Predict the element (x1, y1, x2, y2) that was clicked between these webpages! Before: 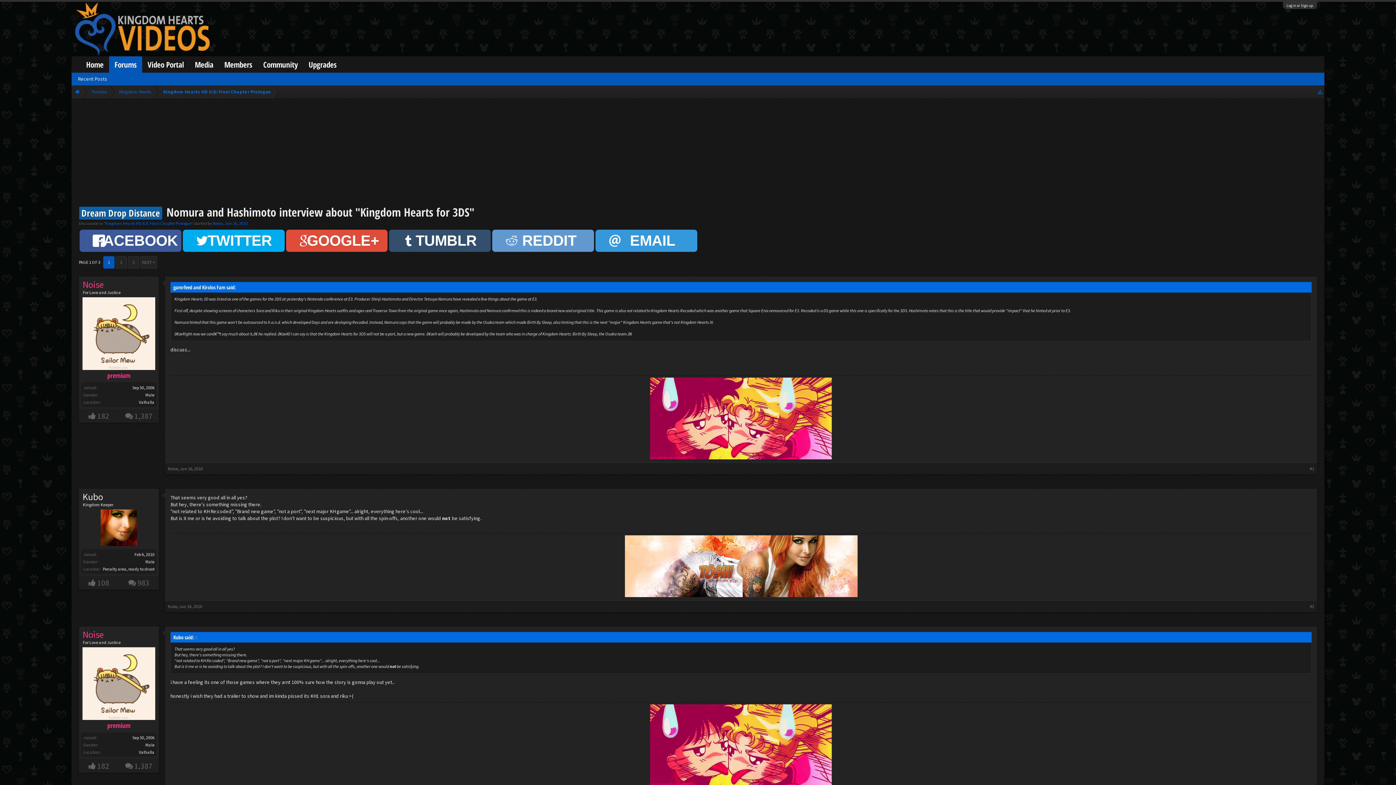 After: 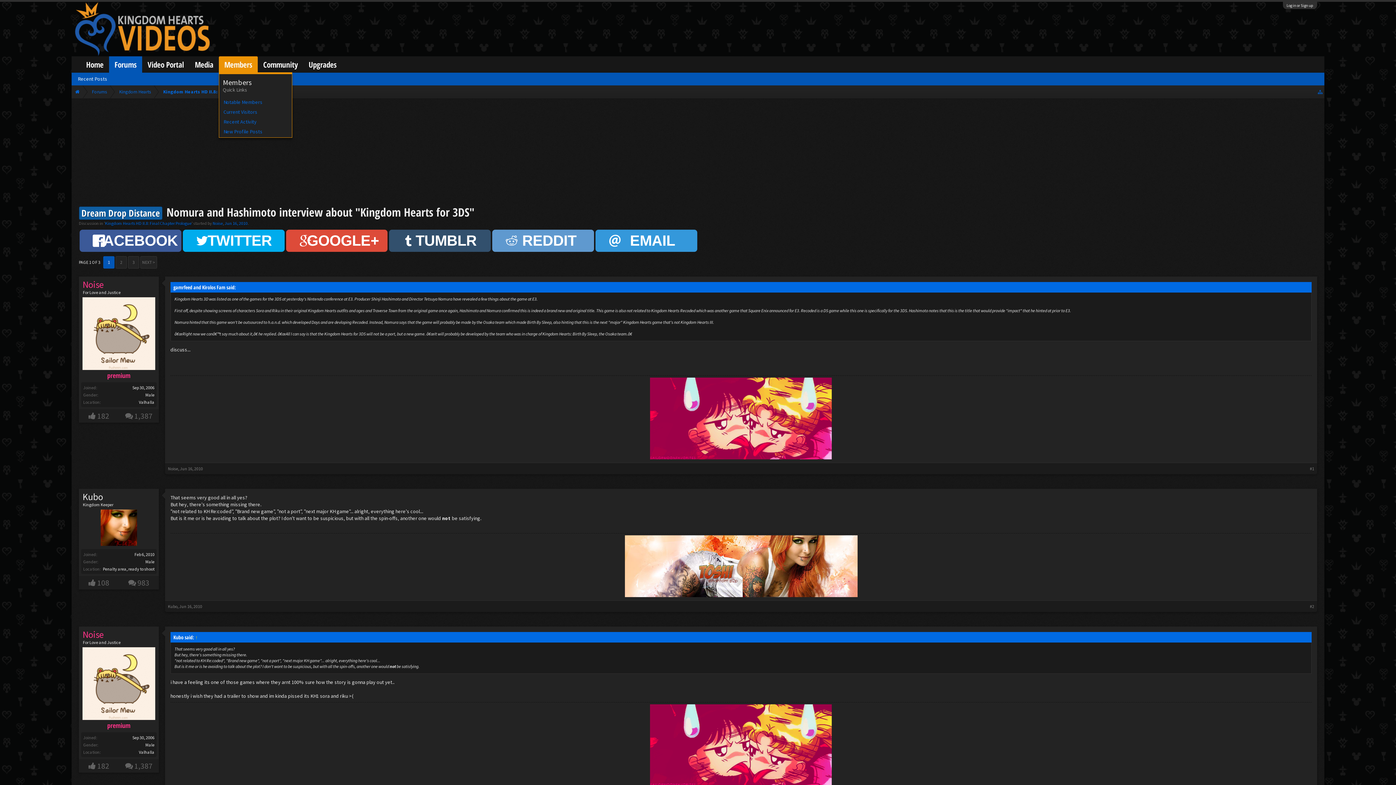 Action: bbox: (218, 56, 257, 72) label: Members